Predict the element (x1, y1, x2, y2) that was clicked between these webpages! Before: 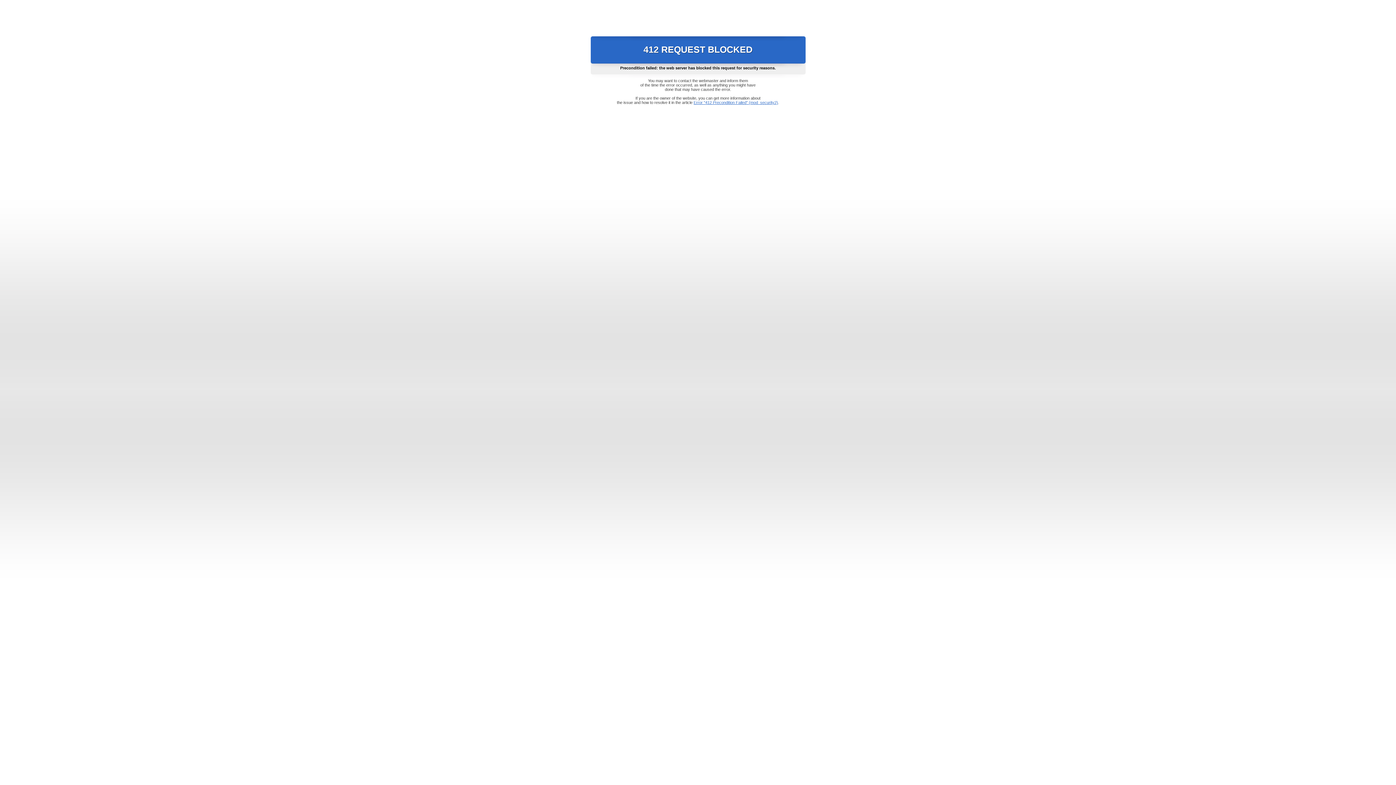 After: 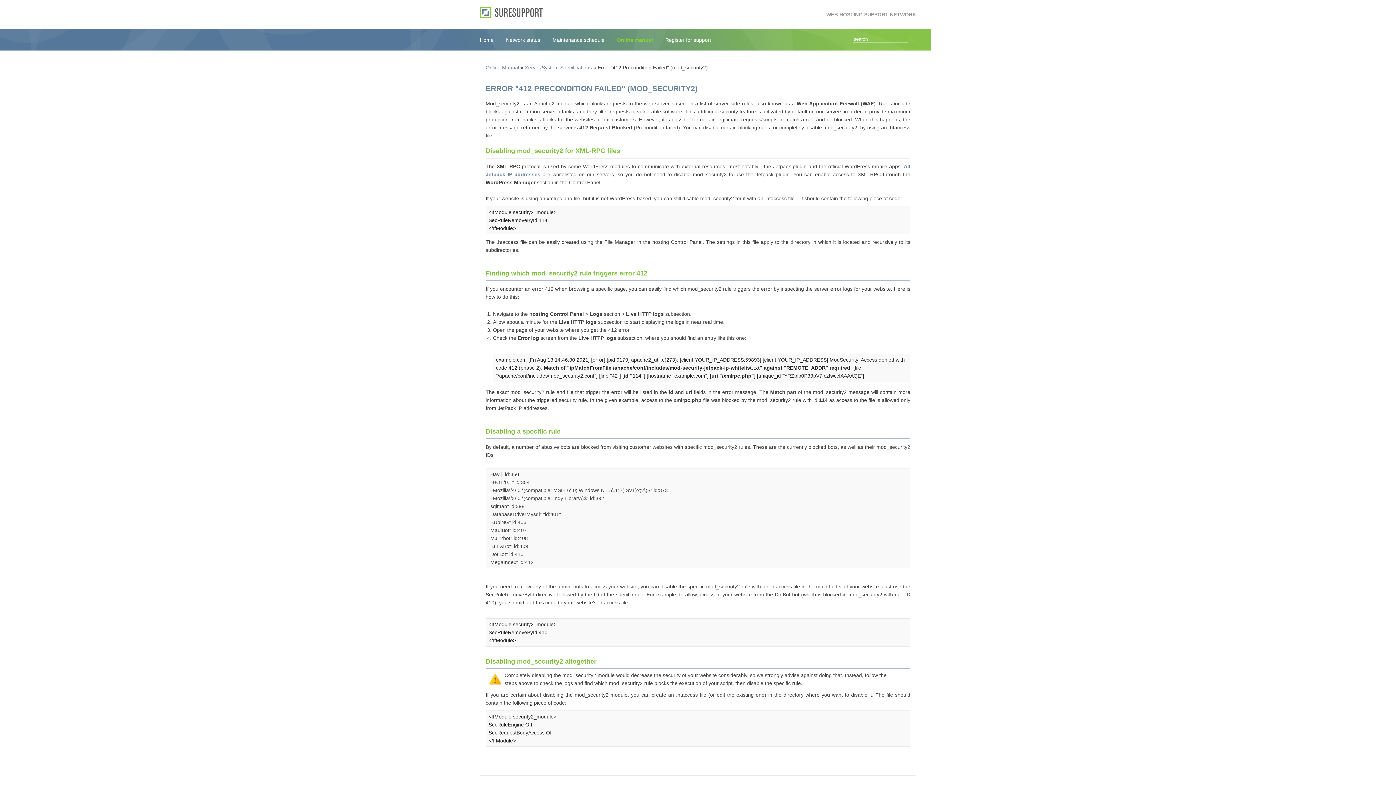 Action: label: Error "412 Precondition Failed" (mod_security2) bbox: (693, 100, 778, 104)